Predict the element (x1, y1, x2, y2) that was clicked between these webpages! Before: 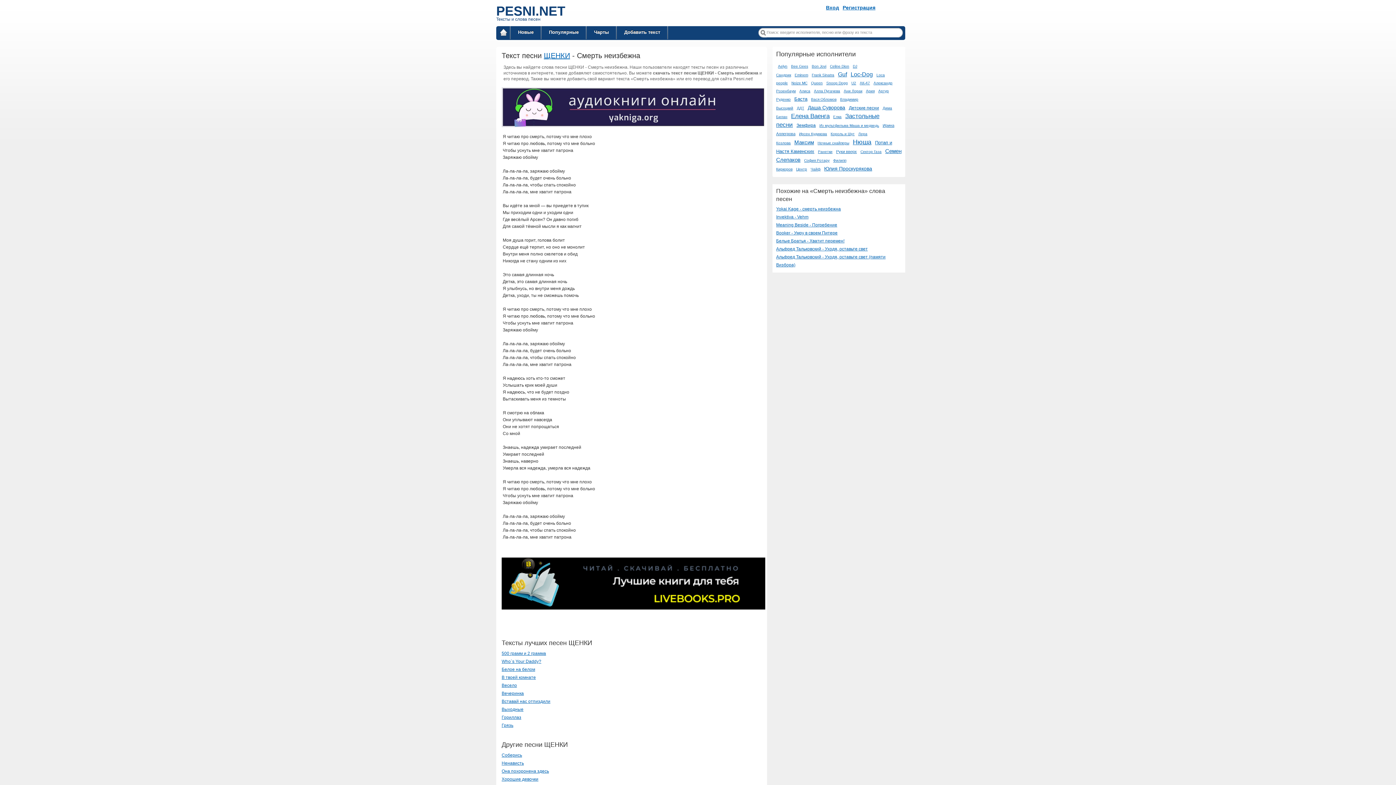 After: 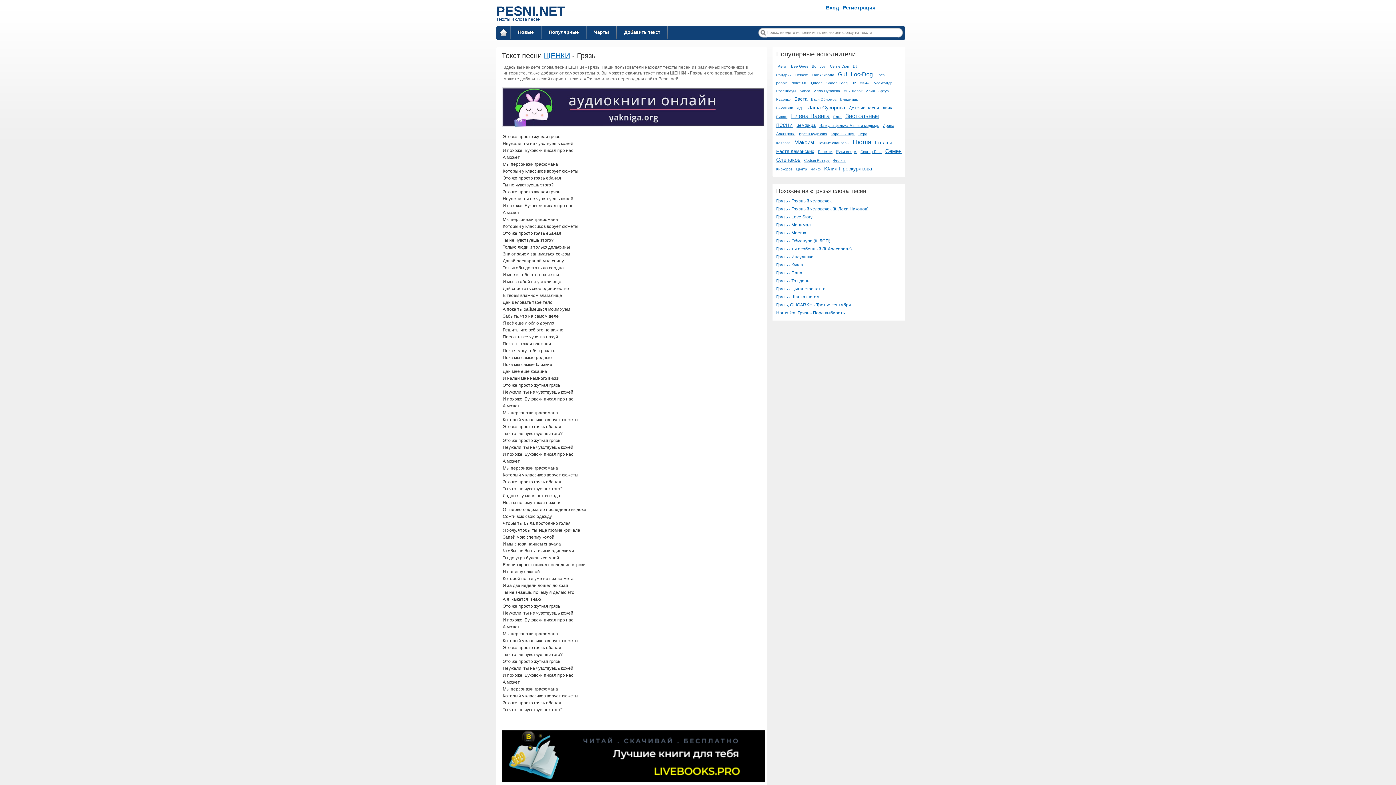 Action: bbox: (501, 723, 513, 728) label: Грязь